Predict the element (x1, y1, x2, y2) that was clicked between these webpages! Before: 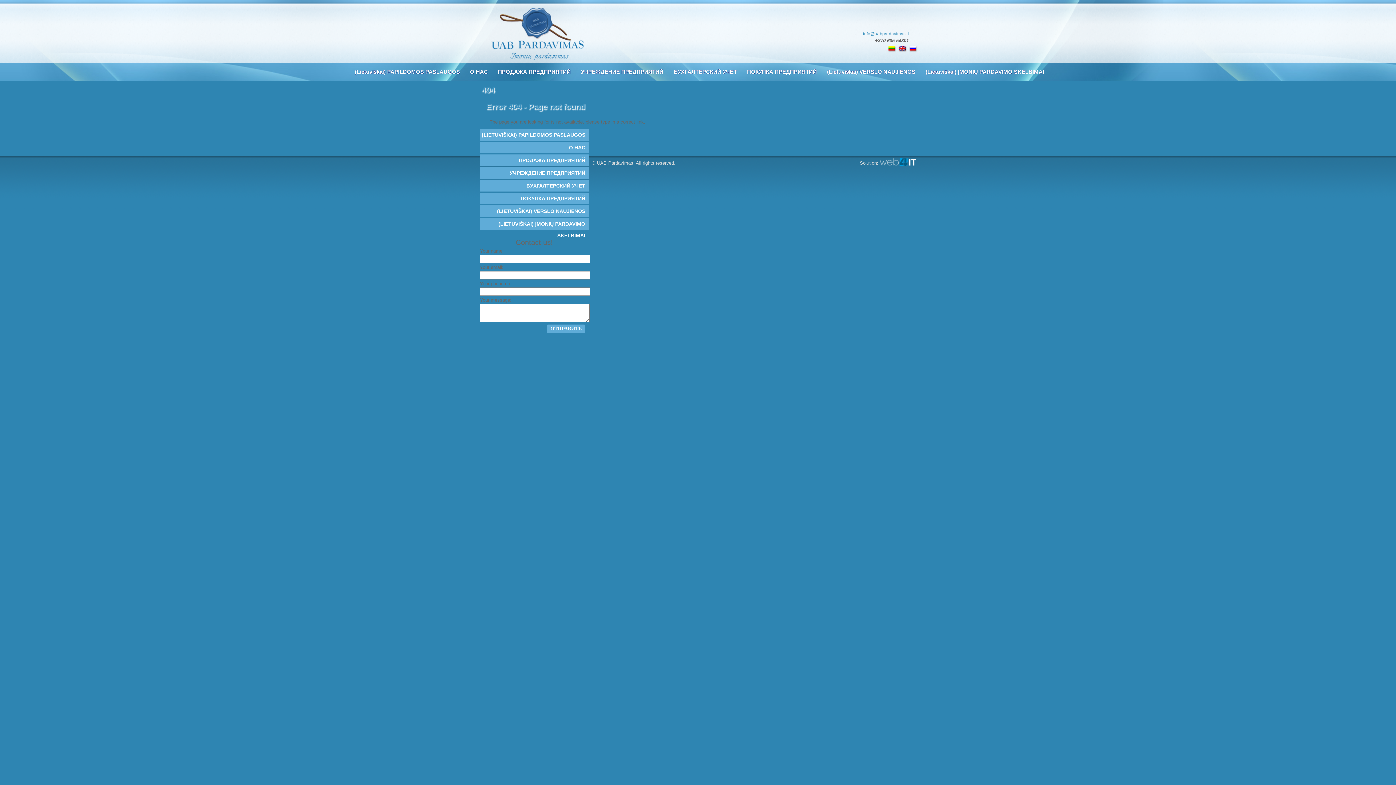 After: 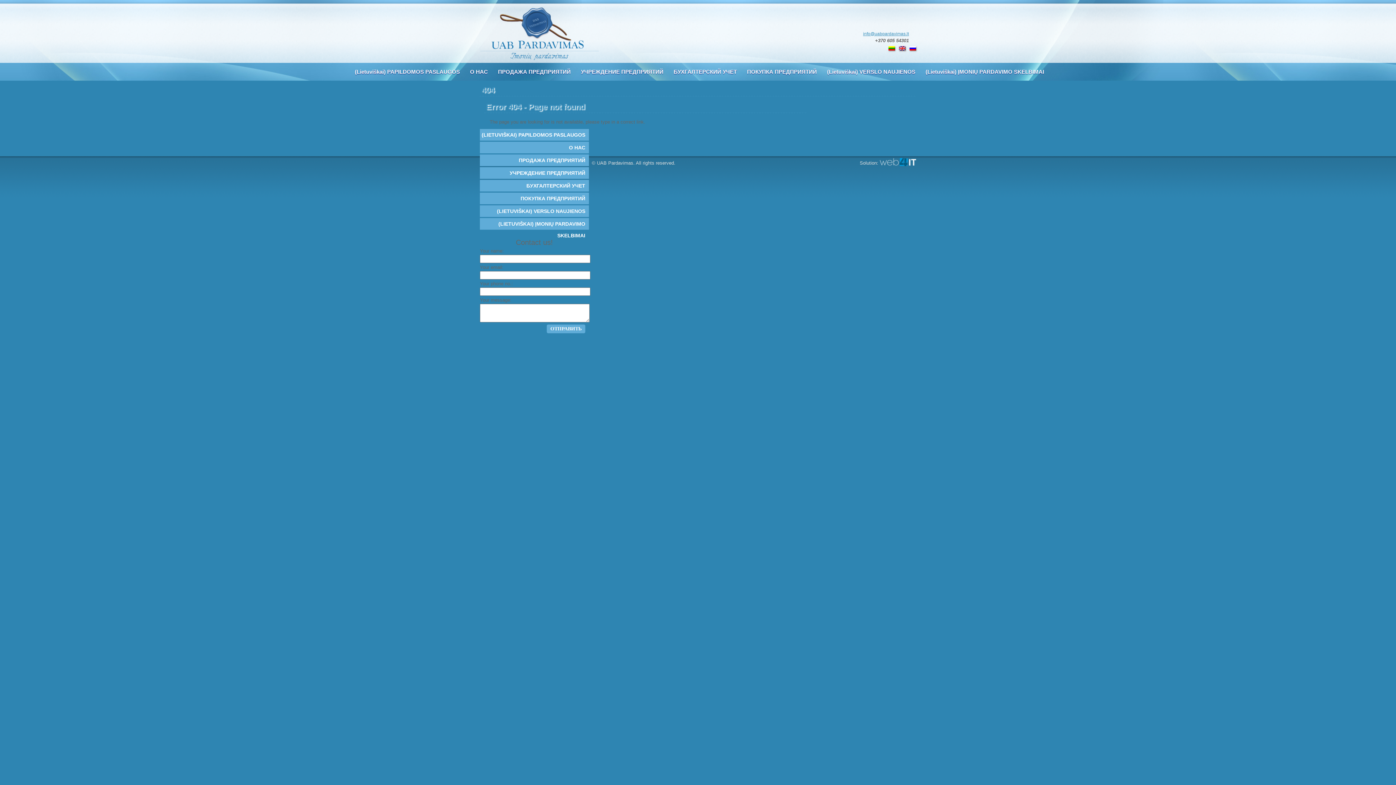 Action: bbox: (743, 67, 820, 76) label: ПОКУПКА ПРЕДПРИЯТИЙ